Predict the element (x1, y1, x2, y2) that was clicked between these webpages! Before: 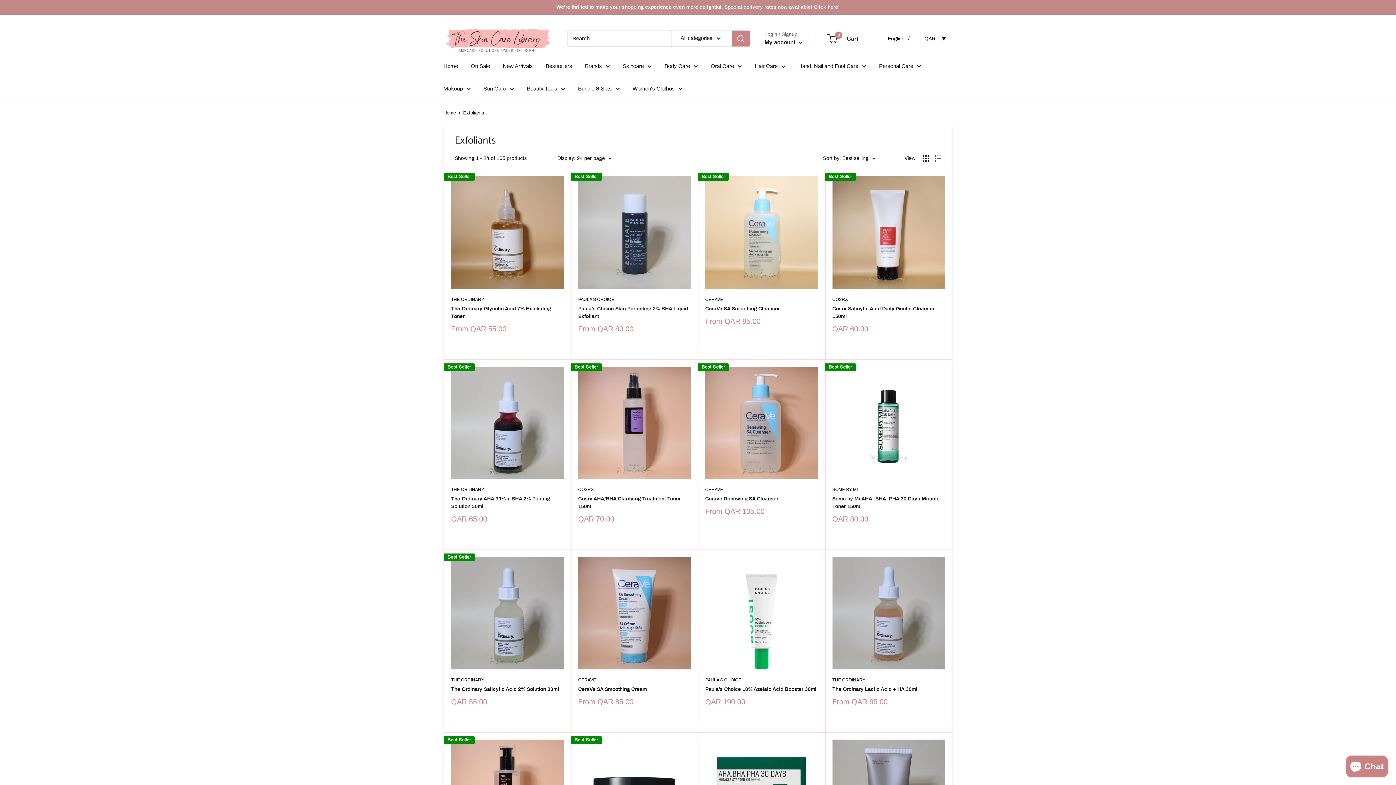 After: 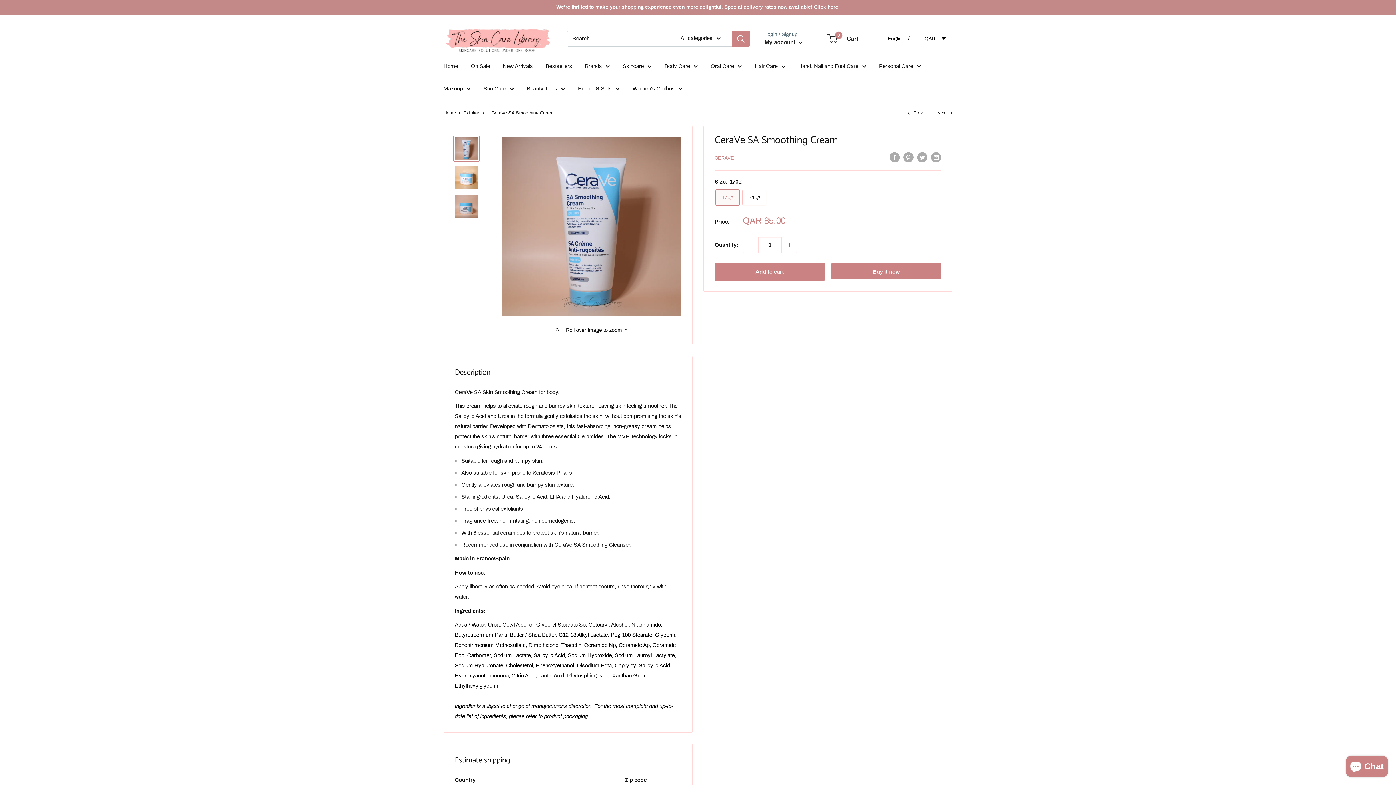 Action: bbox: (578, 557, 690, 669)